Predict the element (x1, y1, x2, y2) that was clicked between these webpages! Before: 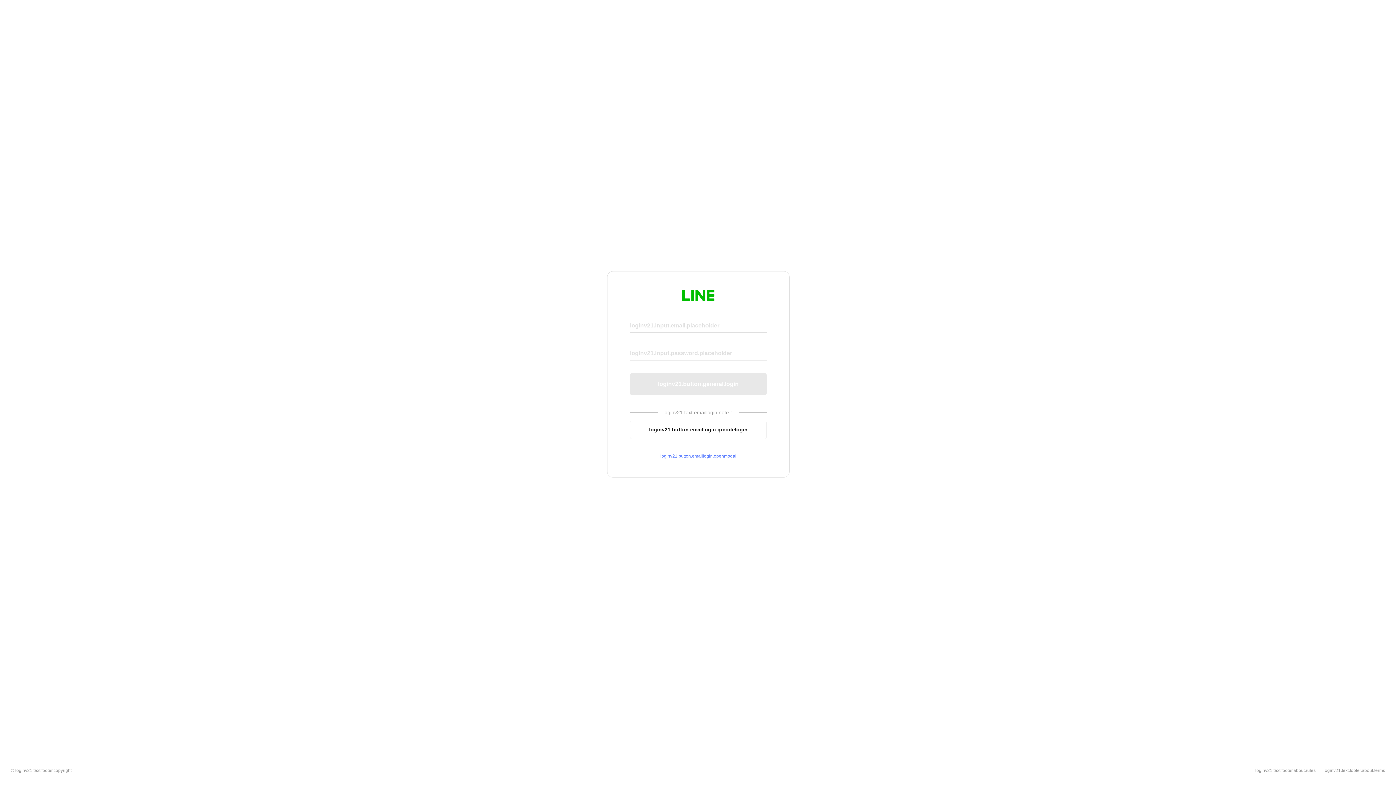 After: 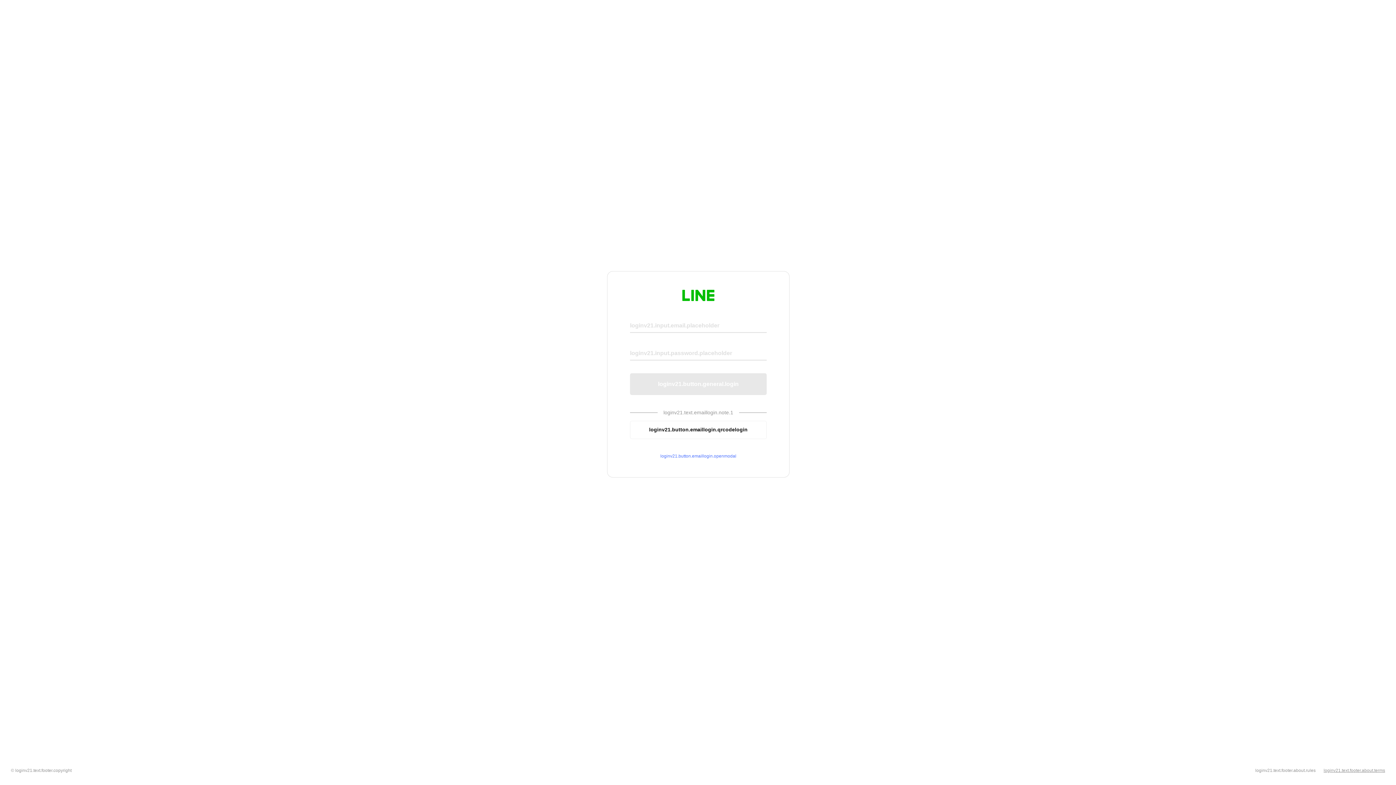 Action: bbox: (1324, 768, 1385, 773) label: loginv21.text.footer.about.terms